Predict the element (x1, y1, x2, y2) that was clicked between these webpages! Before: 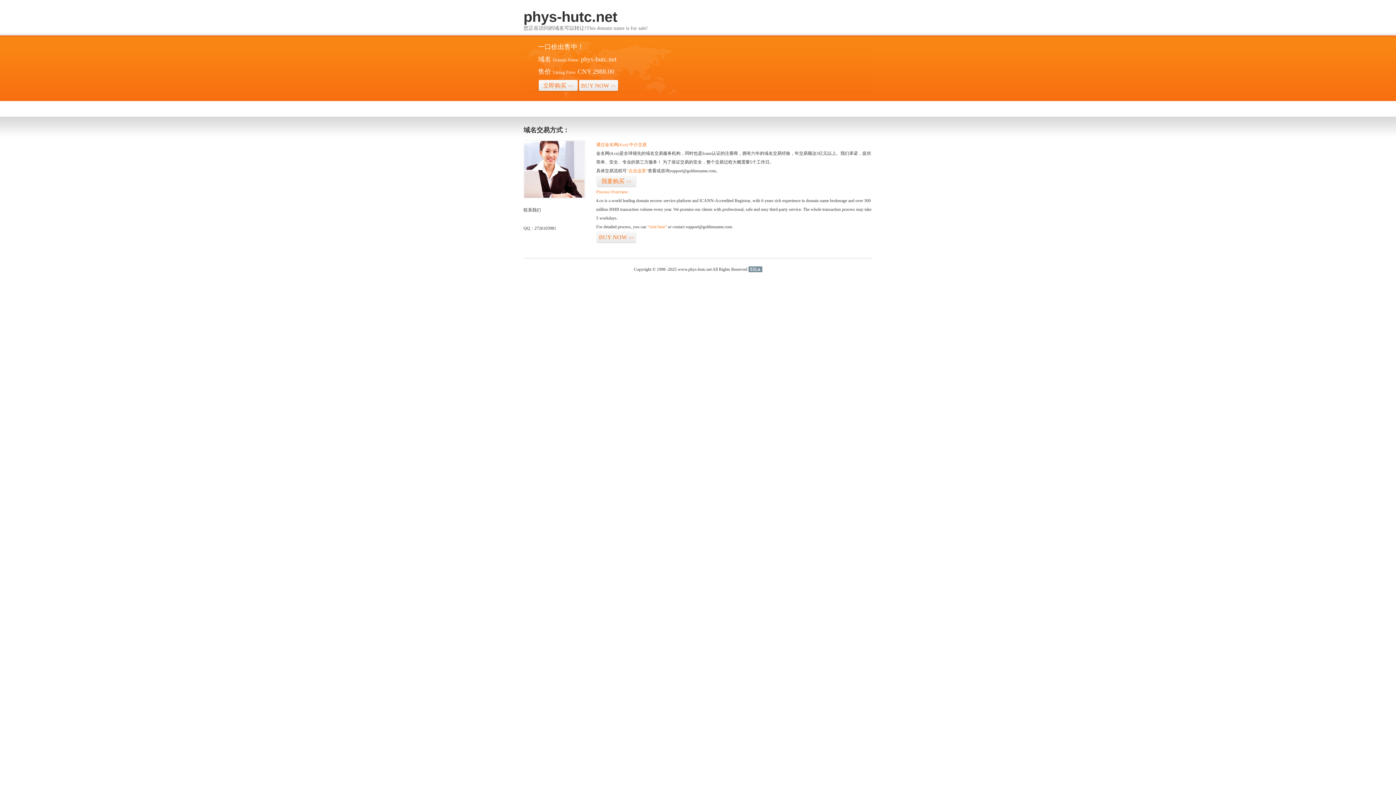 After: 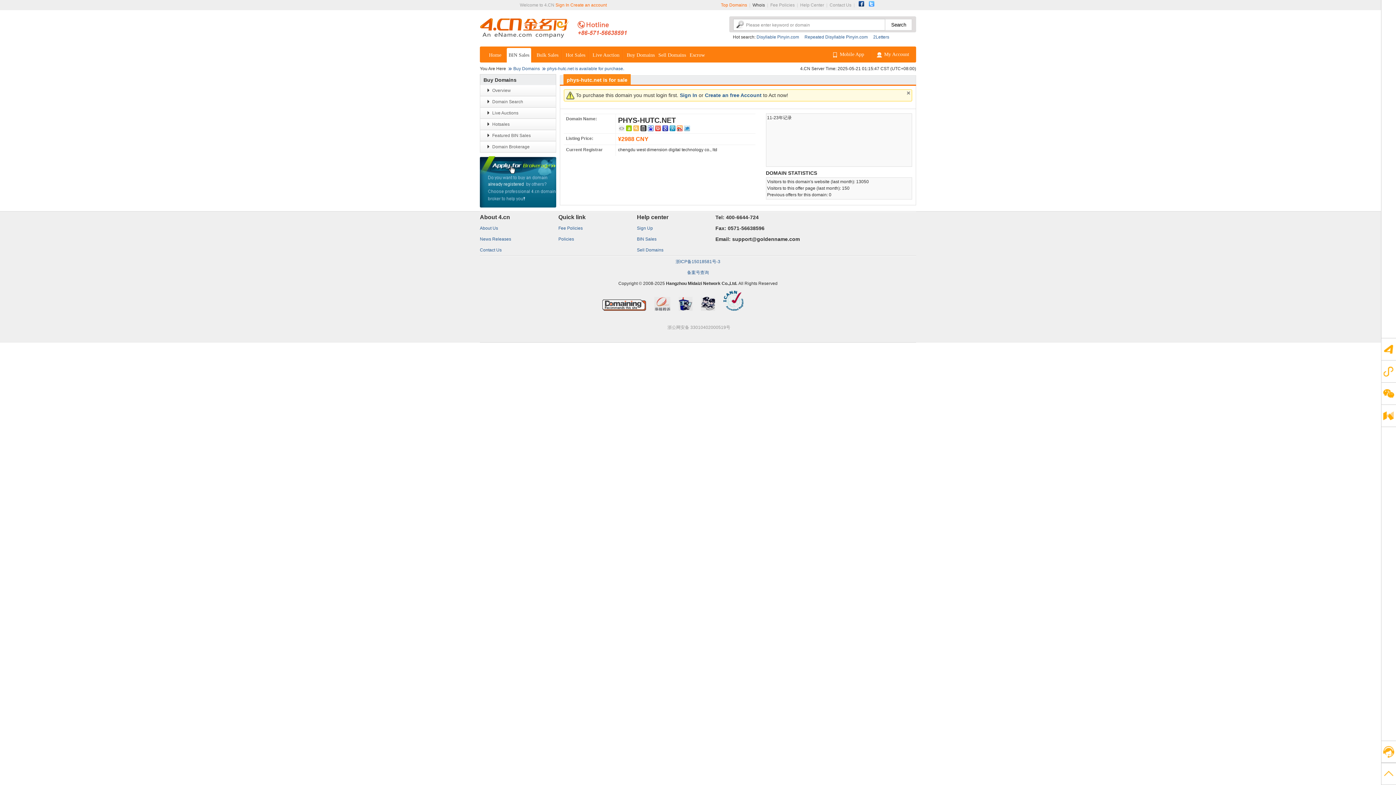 Action: label: BUY NOW>> bbox: (578, 79, 618, 92)